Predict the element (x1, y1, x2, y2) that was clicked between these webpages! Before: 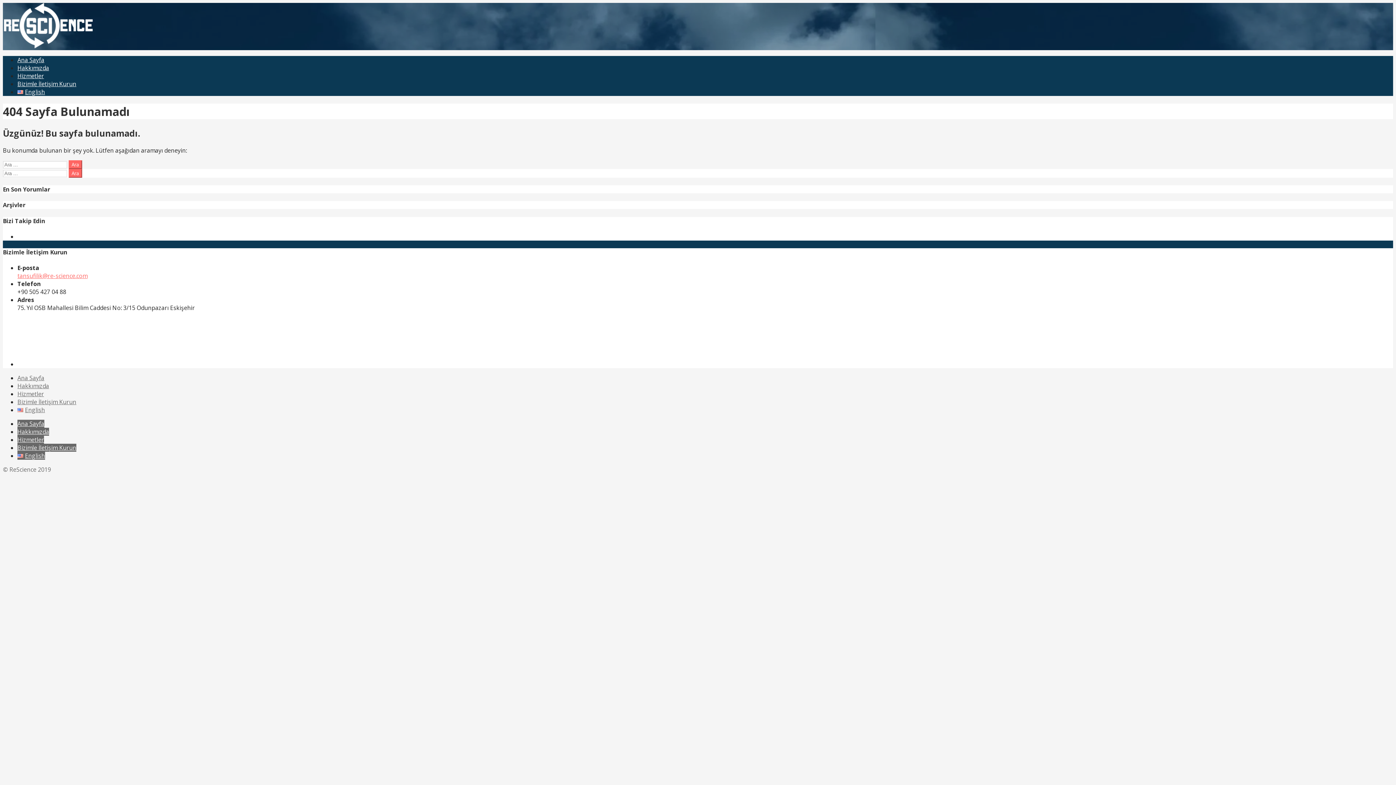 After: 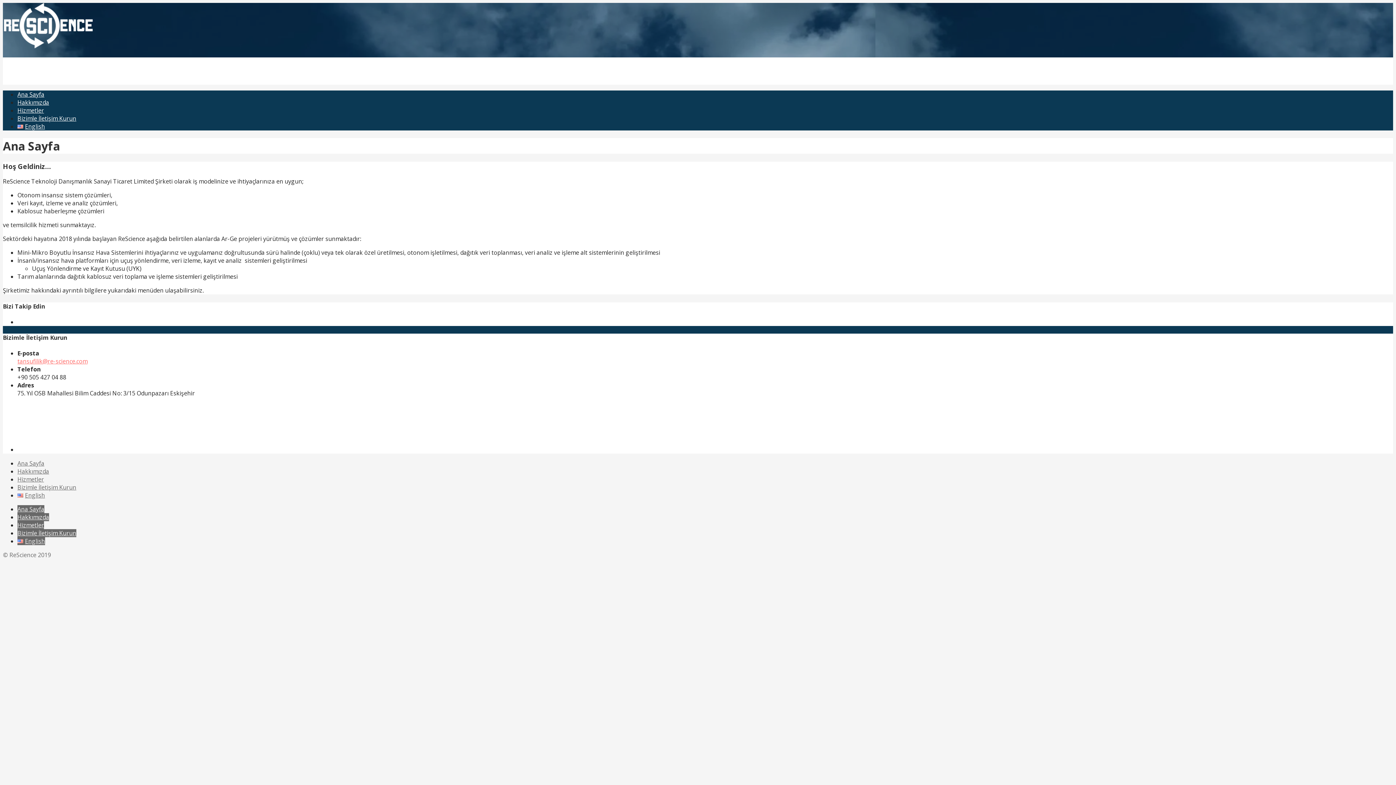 Action: bbox: (17, 374, 44, 382) label: Ana Sayfa